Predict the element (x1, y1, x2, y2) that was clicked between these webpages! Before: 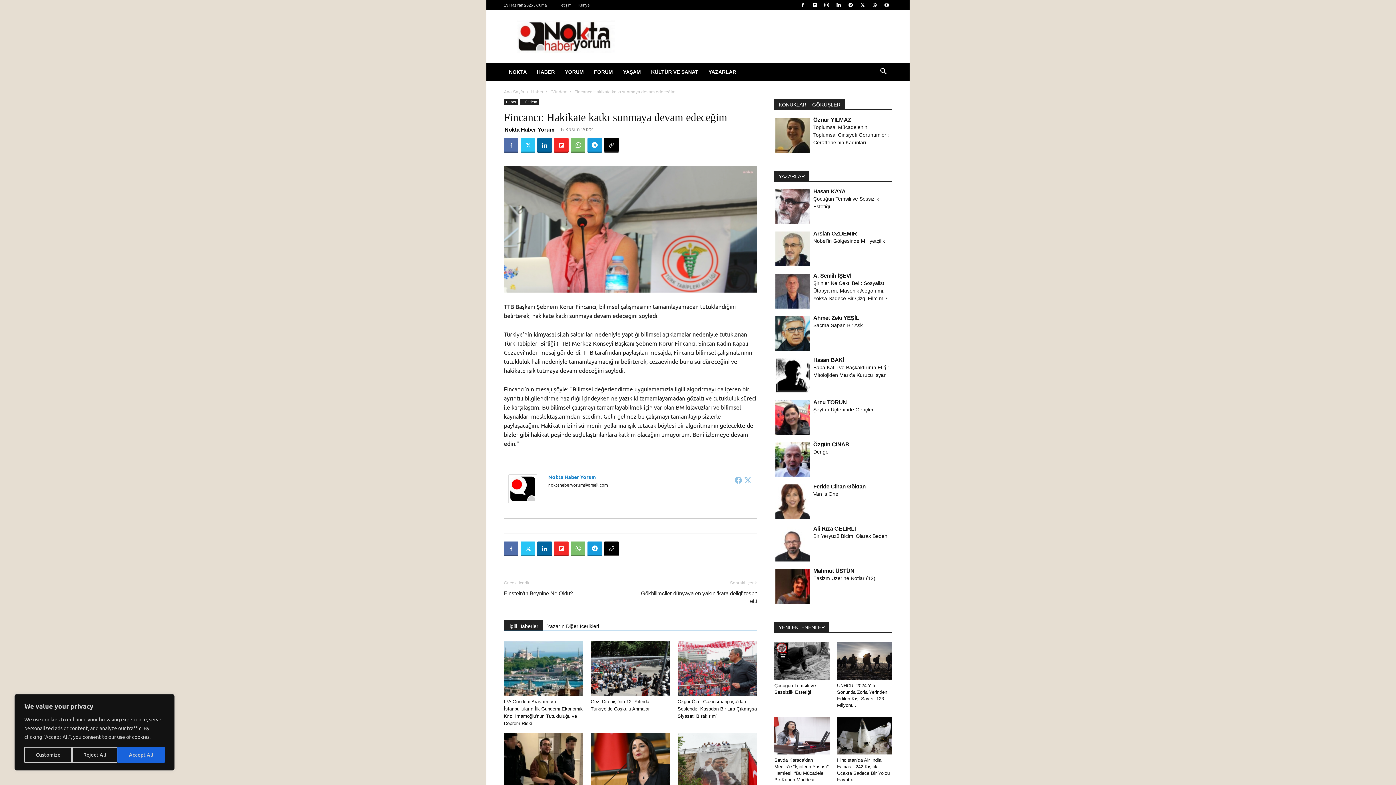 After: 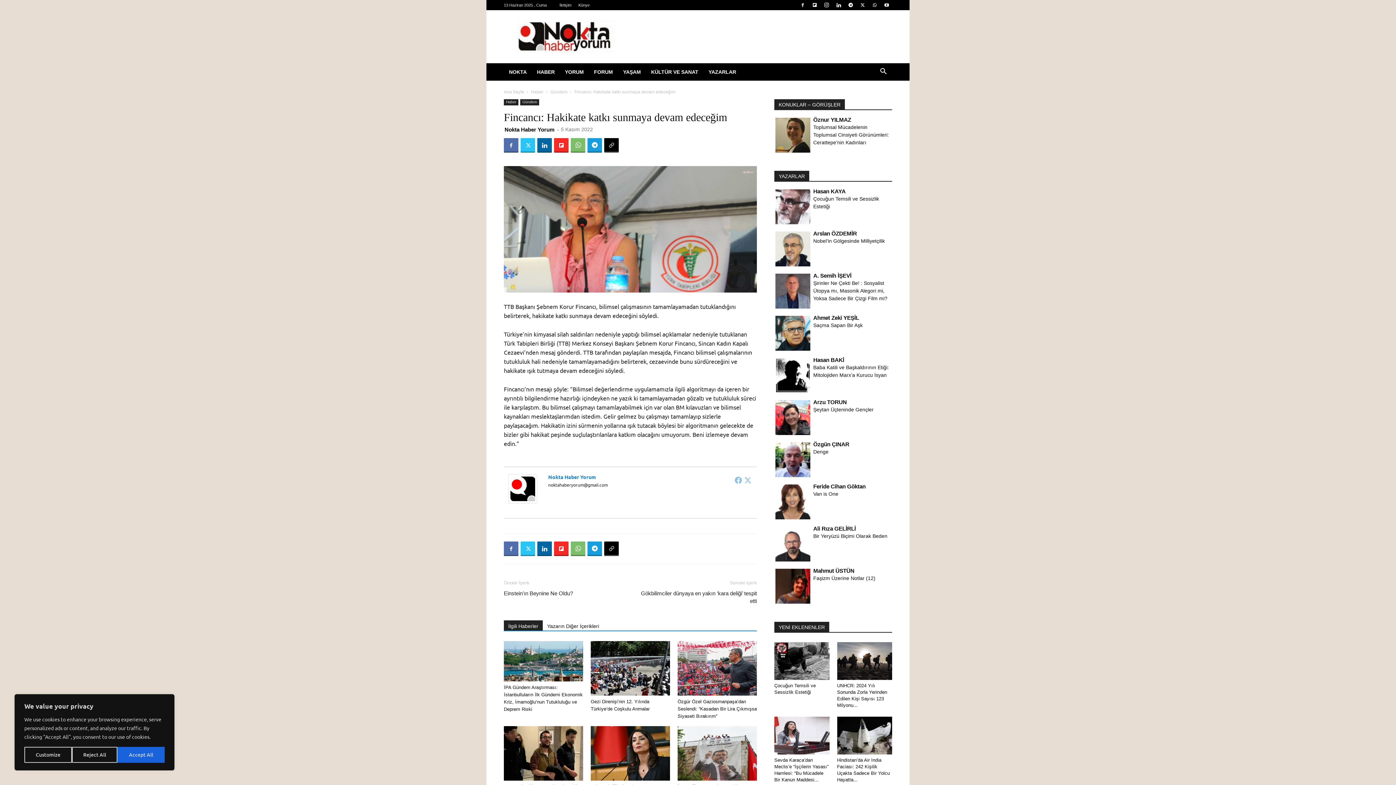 Action: label: İlgili Haberler bbox: (504, 620, 542, 630)